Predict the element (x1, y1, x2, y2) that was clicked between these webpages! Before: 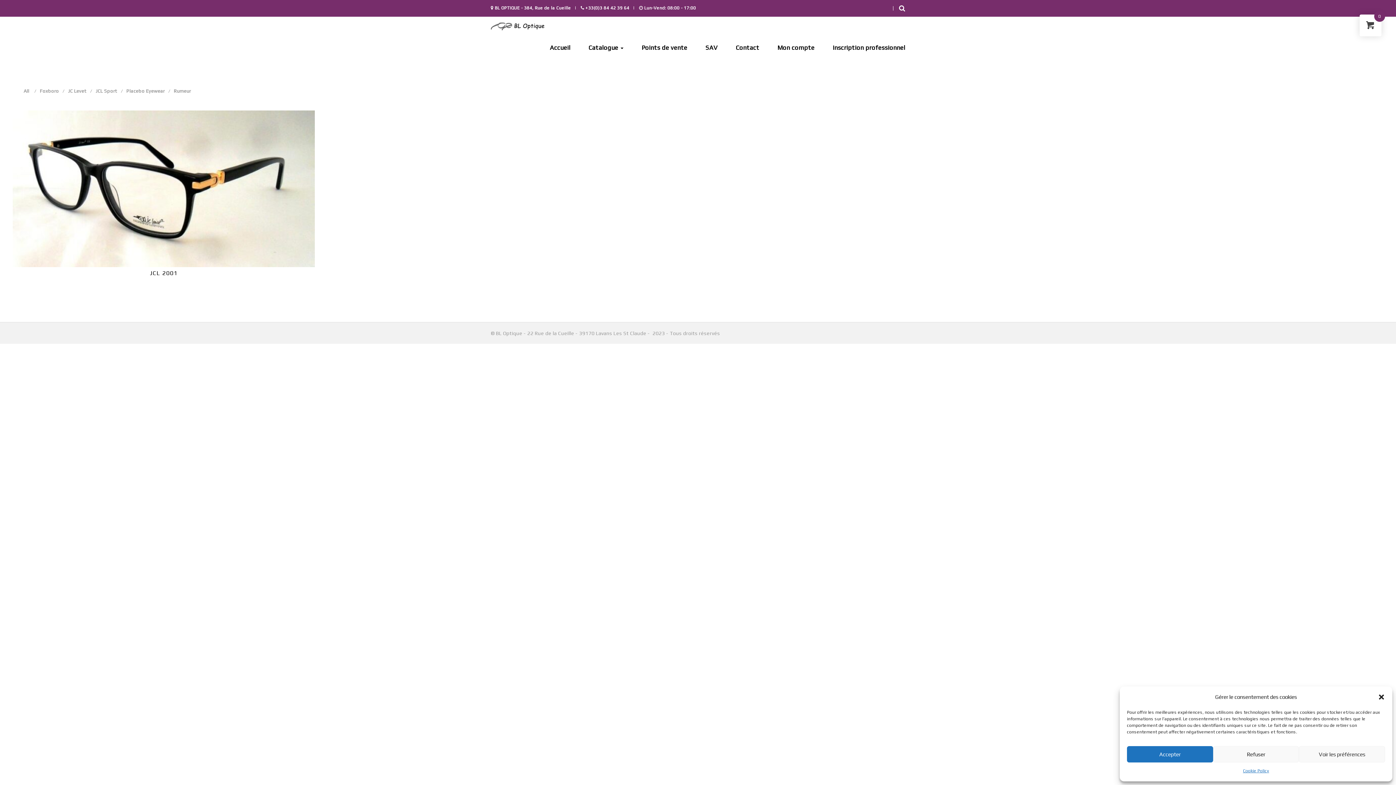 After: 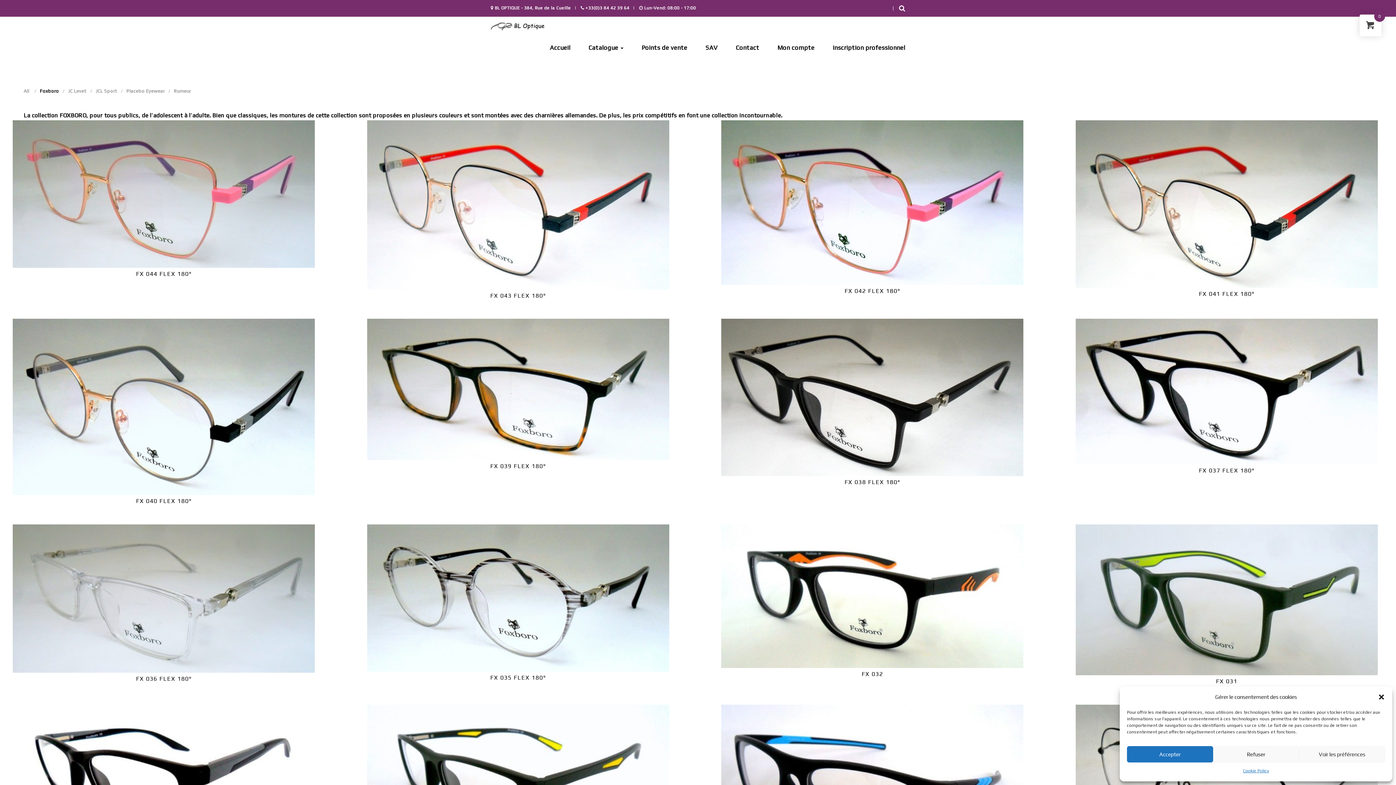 Action: label: Foxboro bbox: (39, 88, 58, 93)